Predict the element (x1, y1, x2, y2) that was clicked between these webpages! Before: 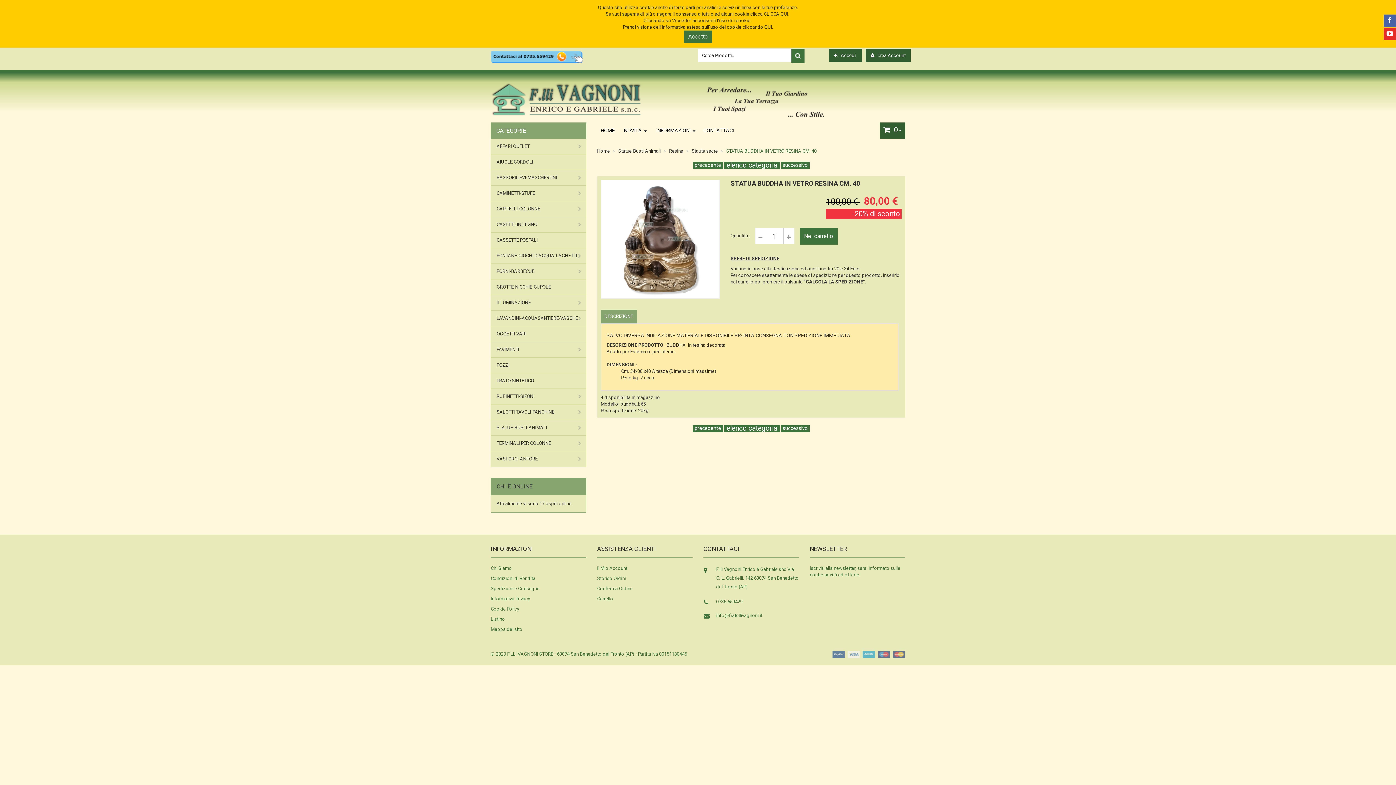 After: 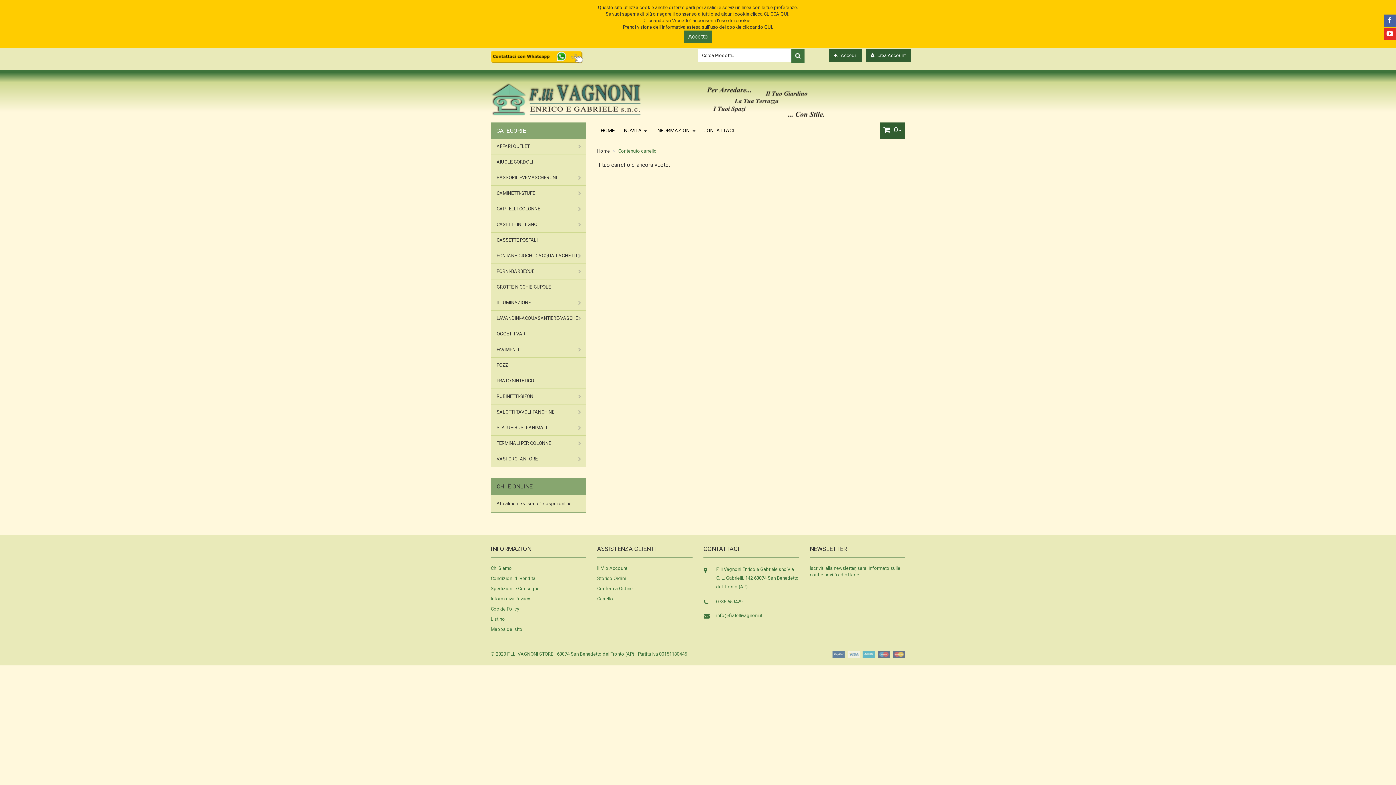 Action: label: Carrello bbox: (597, 596, 613, 601)